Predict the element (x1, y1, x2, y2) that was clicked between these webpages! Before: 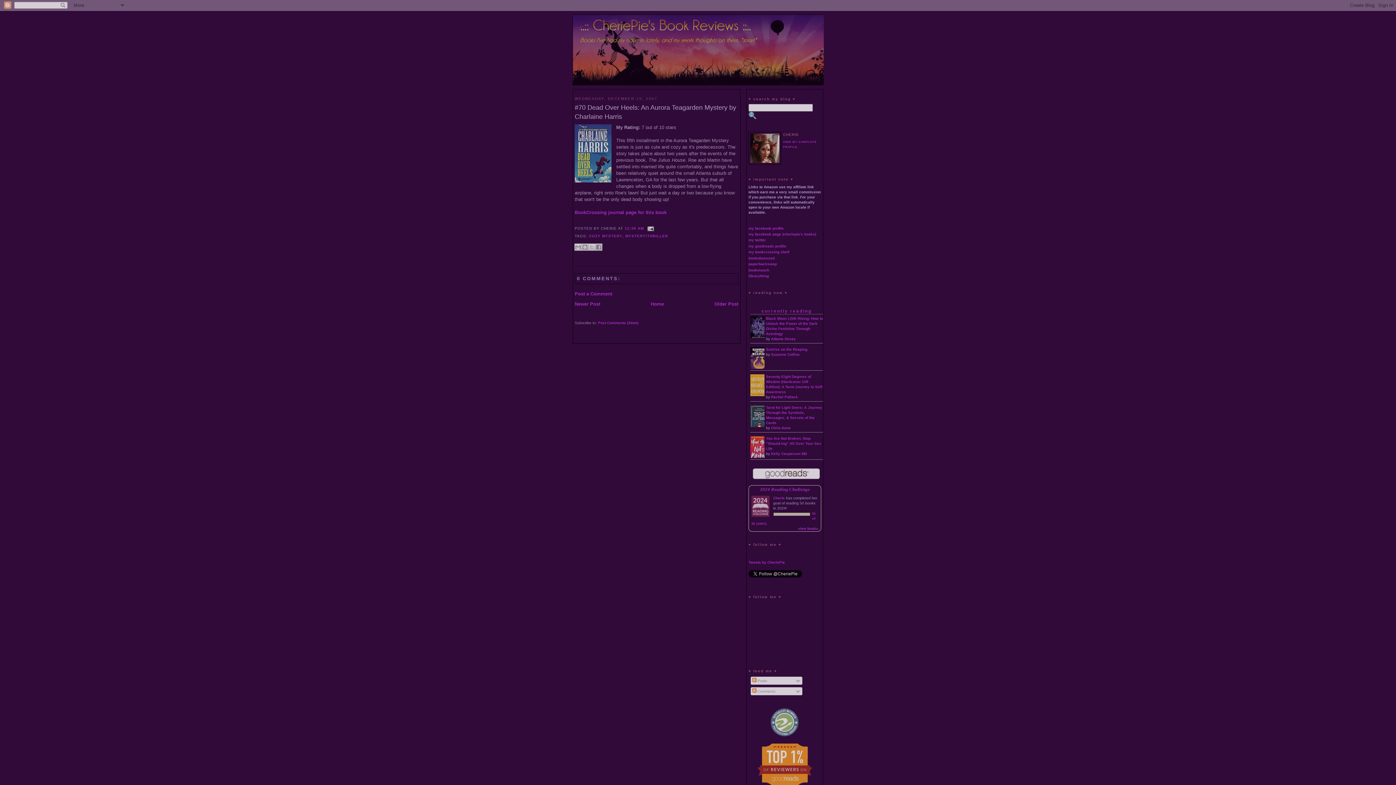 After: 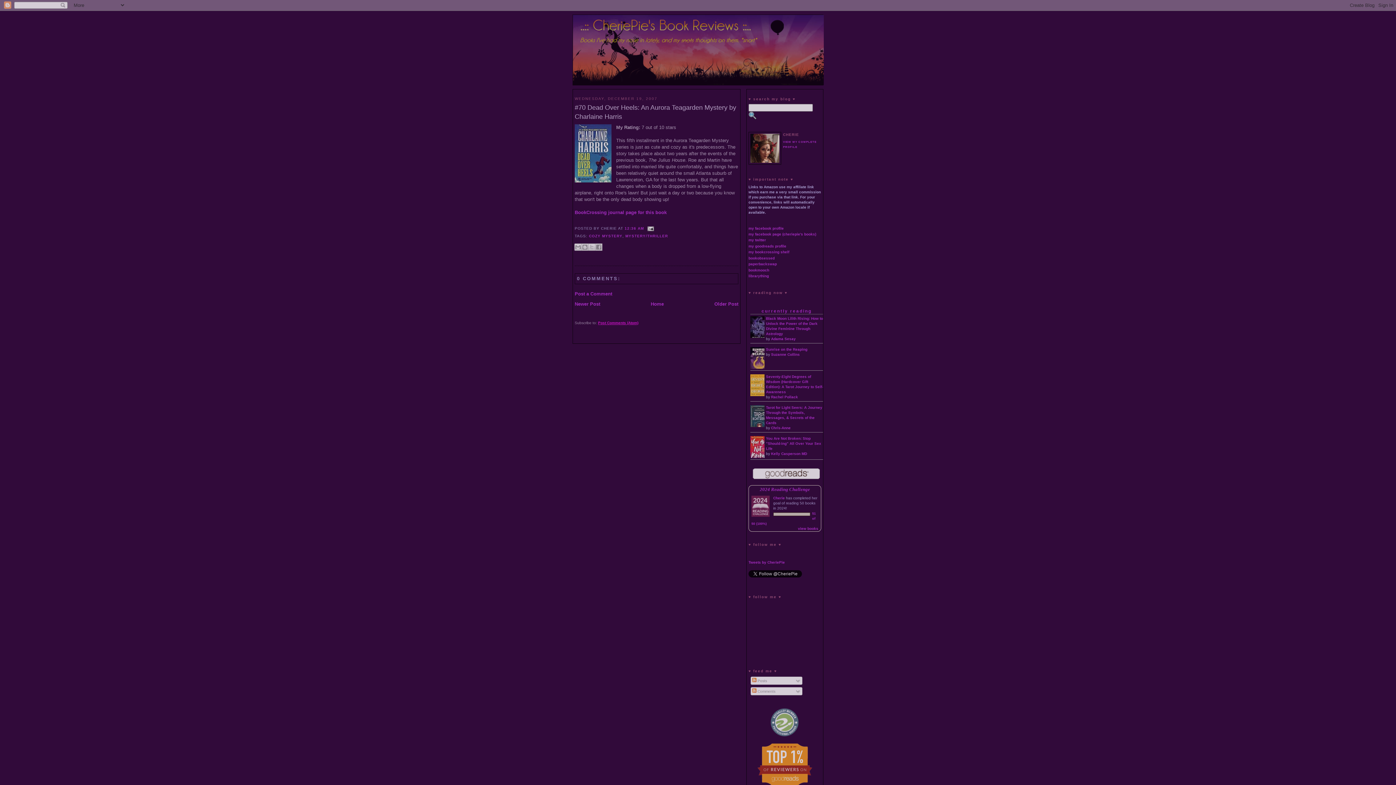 Action: label: Post Comments (Atom) bbox: (598, 321, 638, 325)